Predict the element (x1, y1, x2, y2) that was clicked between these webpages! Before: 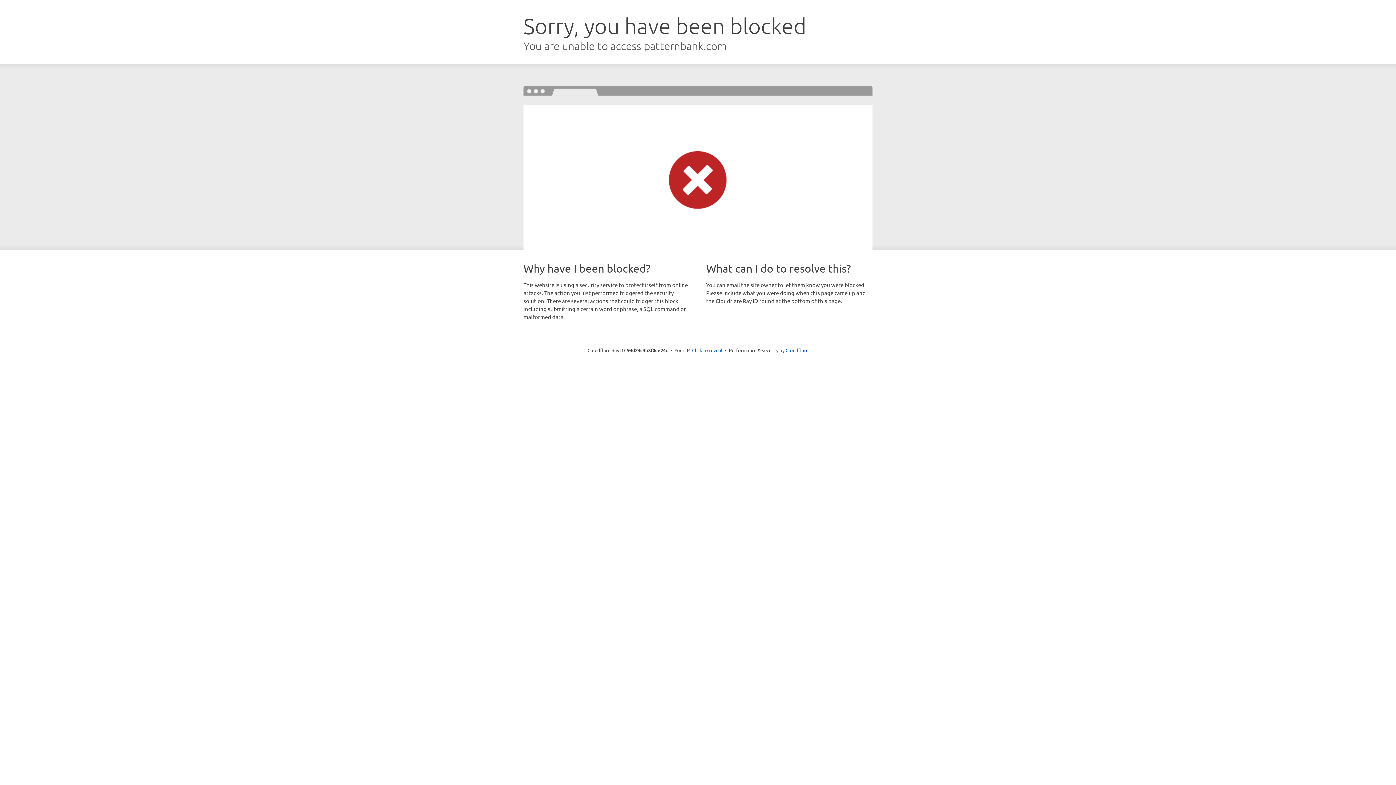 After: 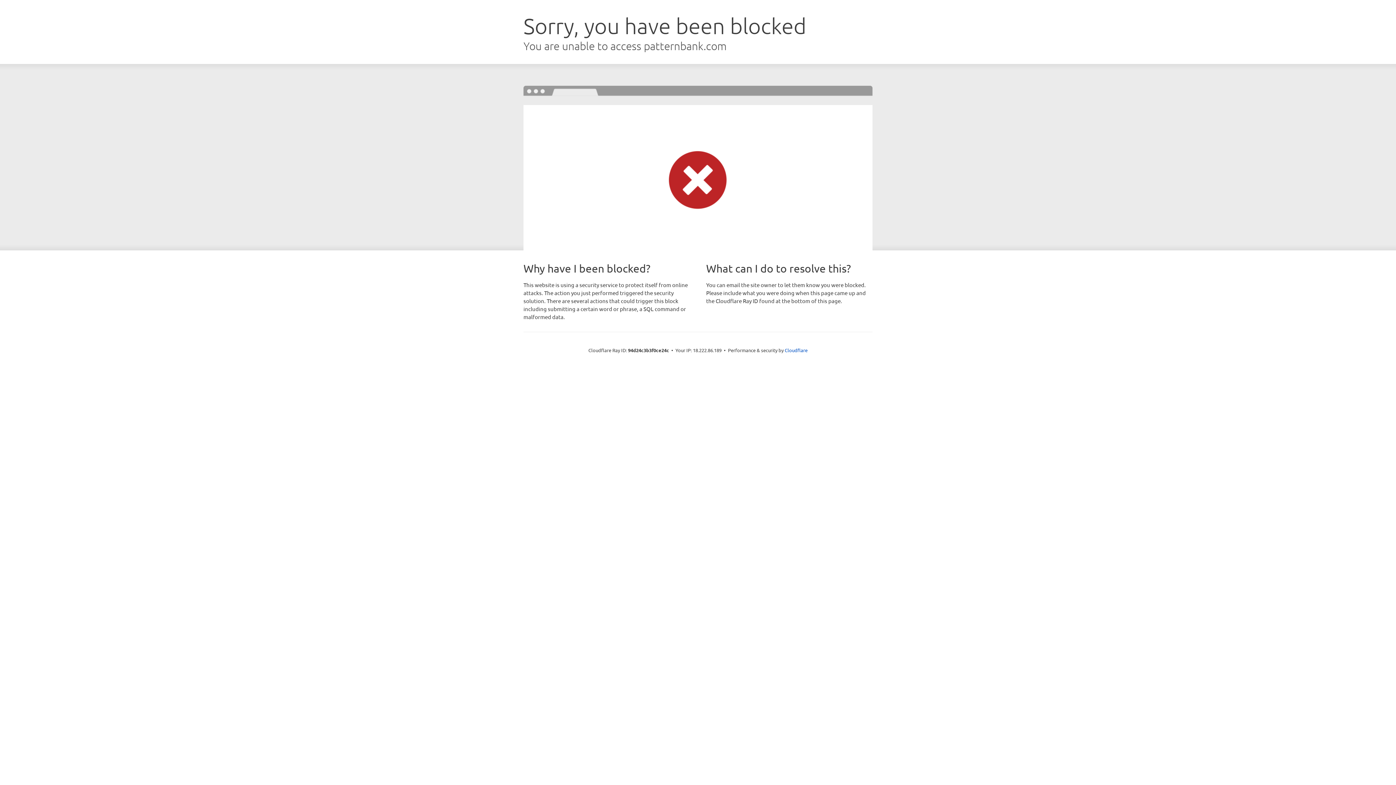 Action: label: Click to reveal bbox: (692, 346, 722, 353)